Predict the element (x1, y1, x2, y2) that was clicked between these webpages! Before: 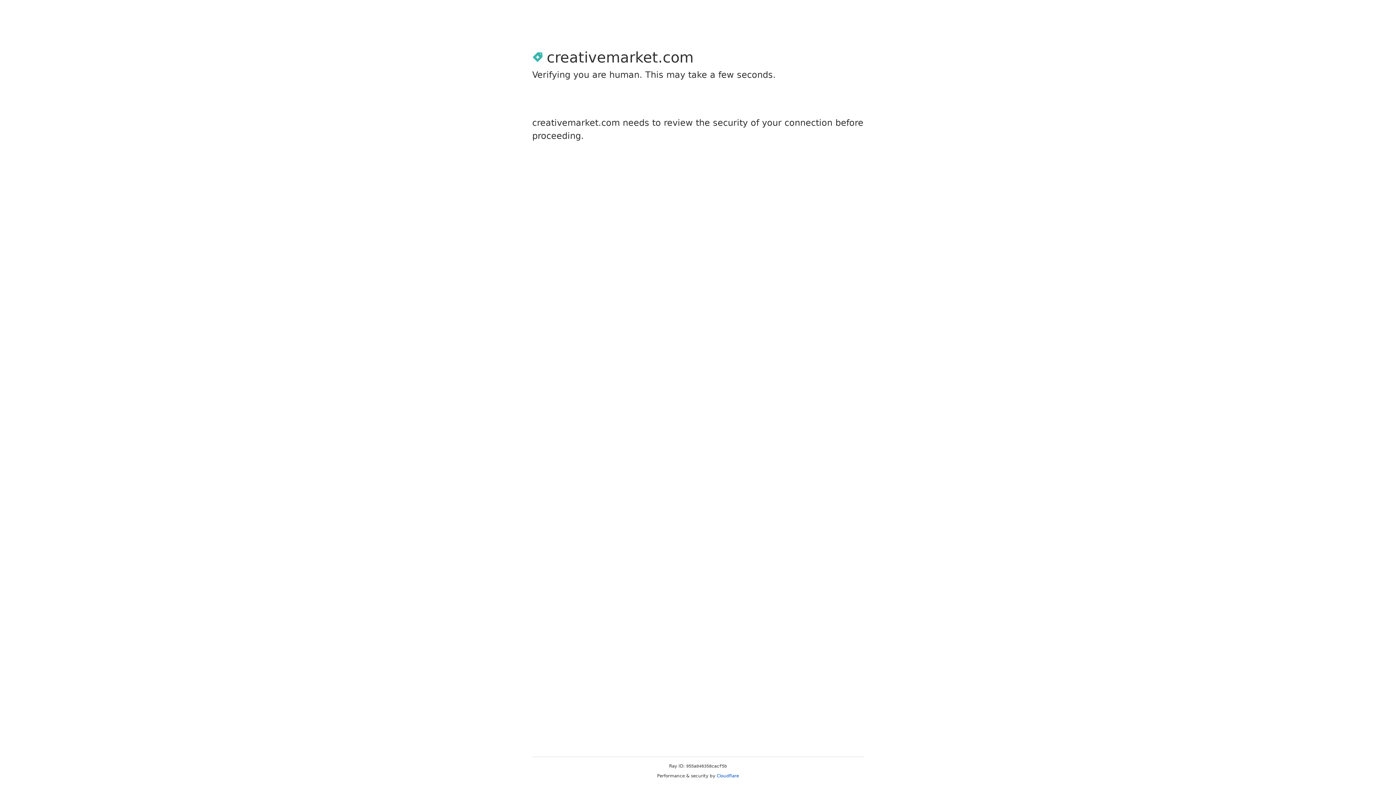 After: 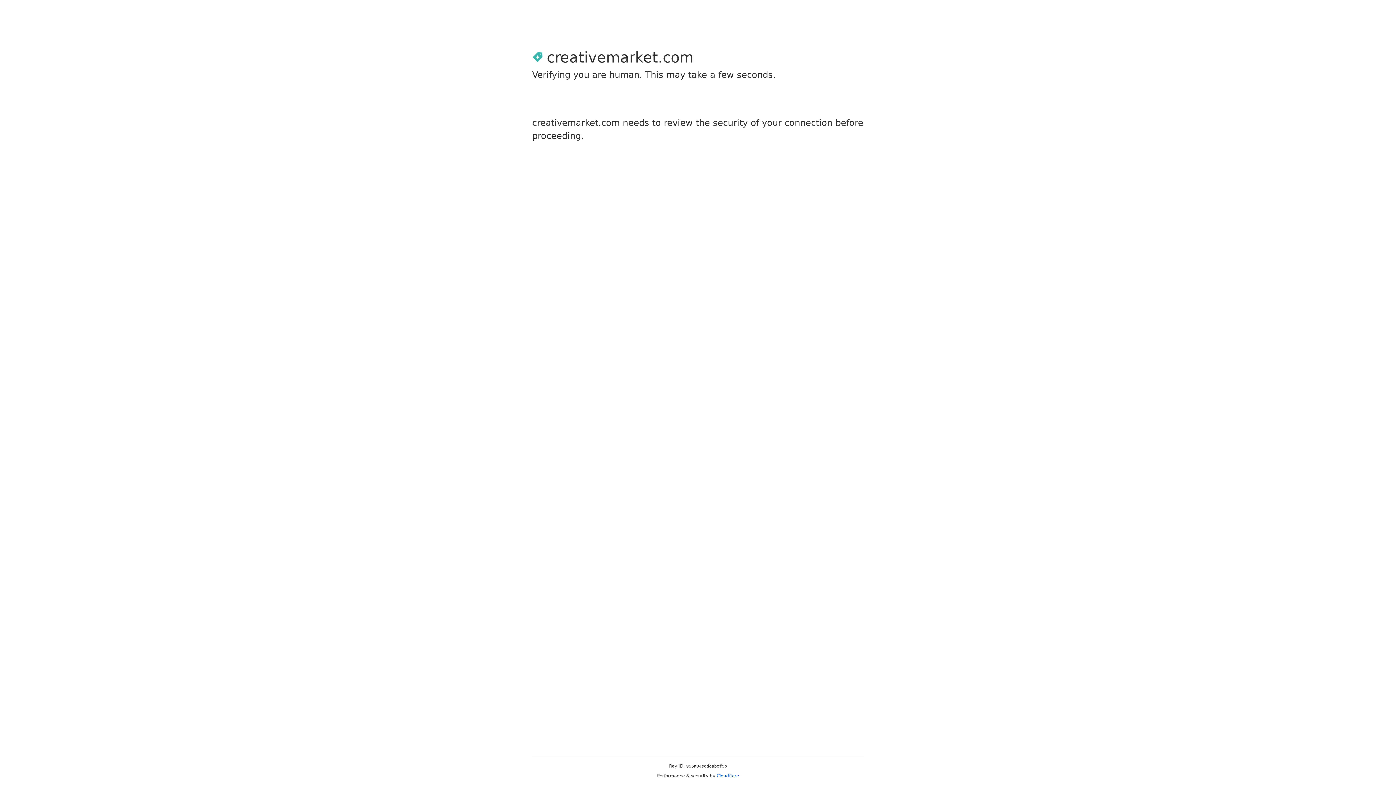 Action: bbox: (716, 773, 739, 778) label: Cloudflare